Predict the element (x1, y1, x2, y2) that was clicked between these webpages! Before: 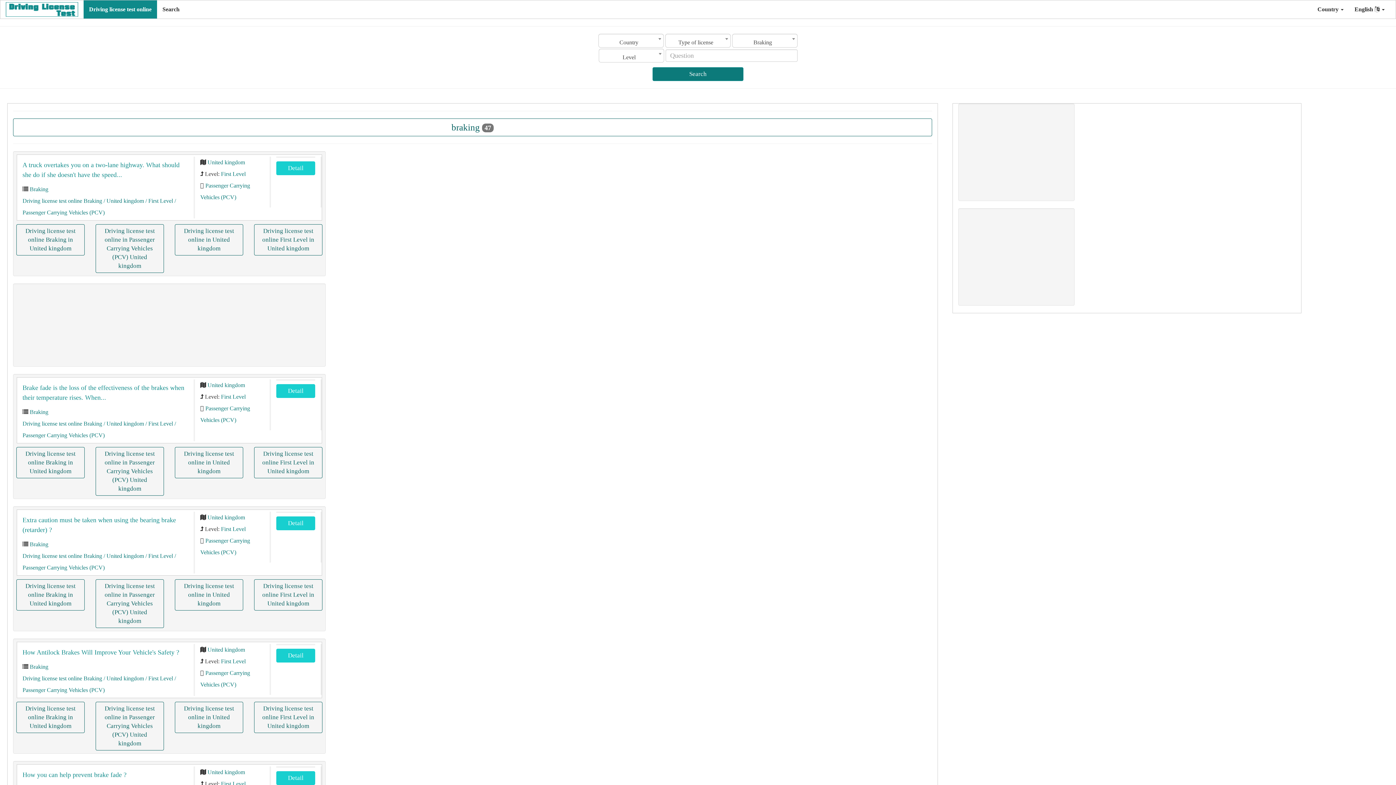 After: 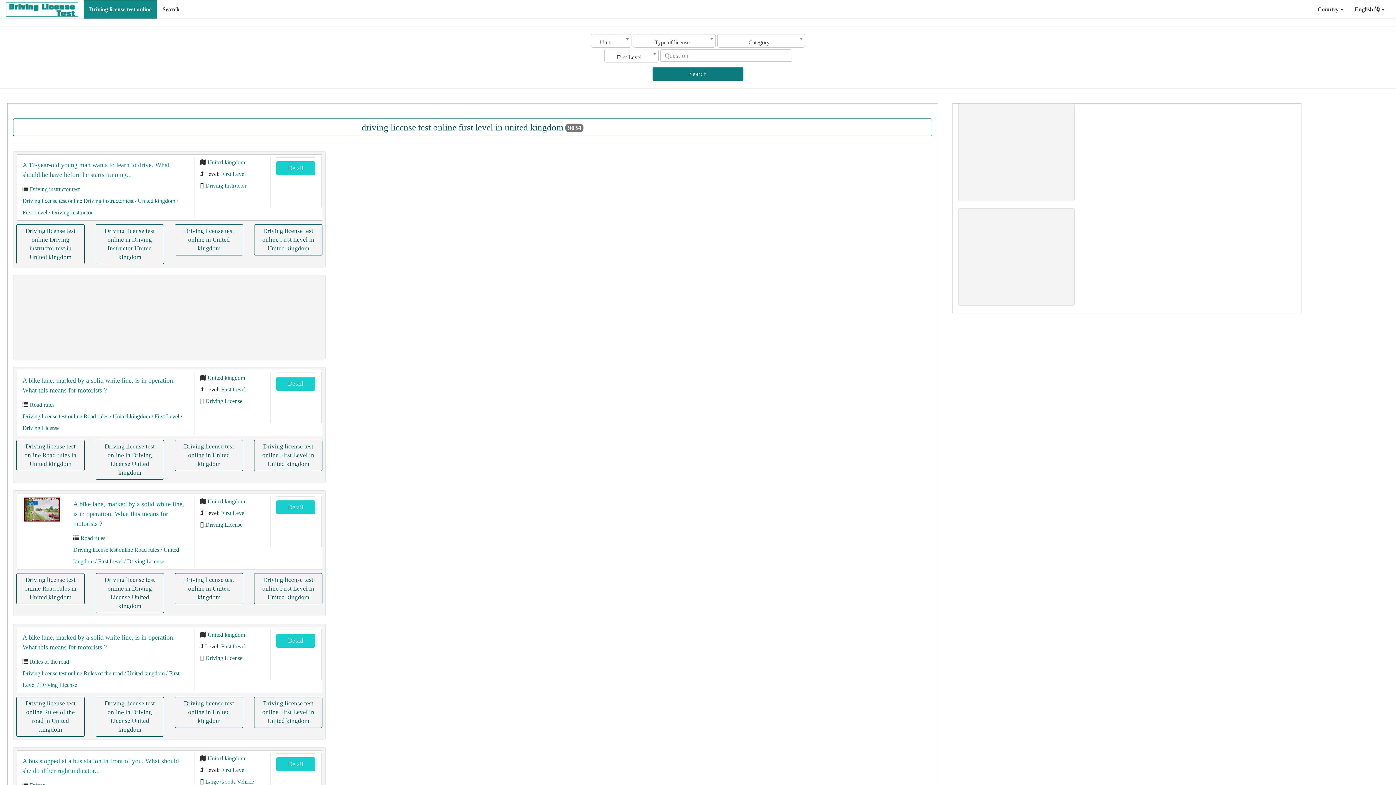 Action: bbox: (254, 579, 322, 610) label: Driving license test online First Level in United kingdom